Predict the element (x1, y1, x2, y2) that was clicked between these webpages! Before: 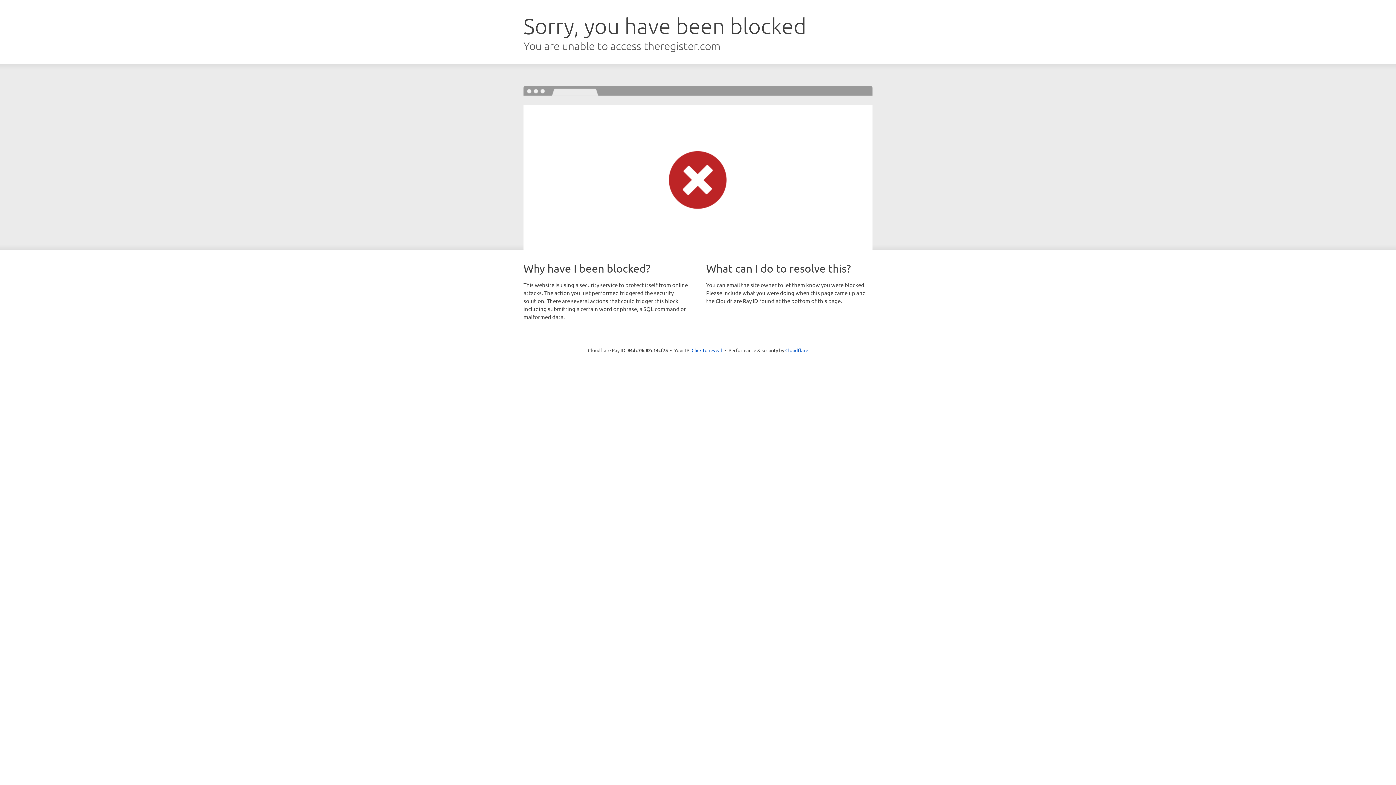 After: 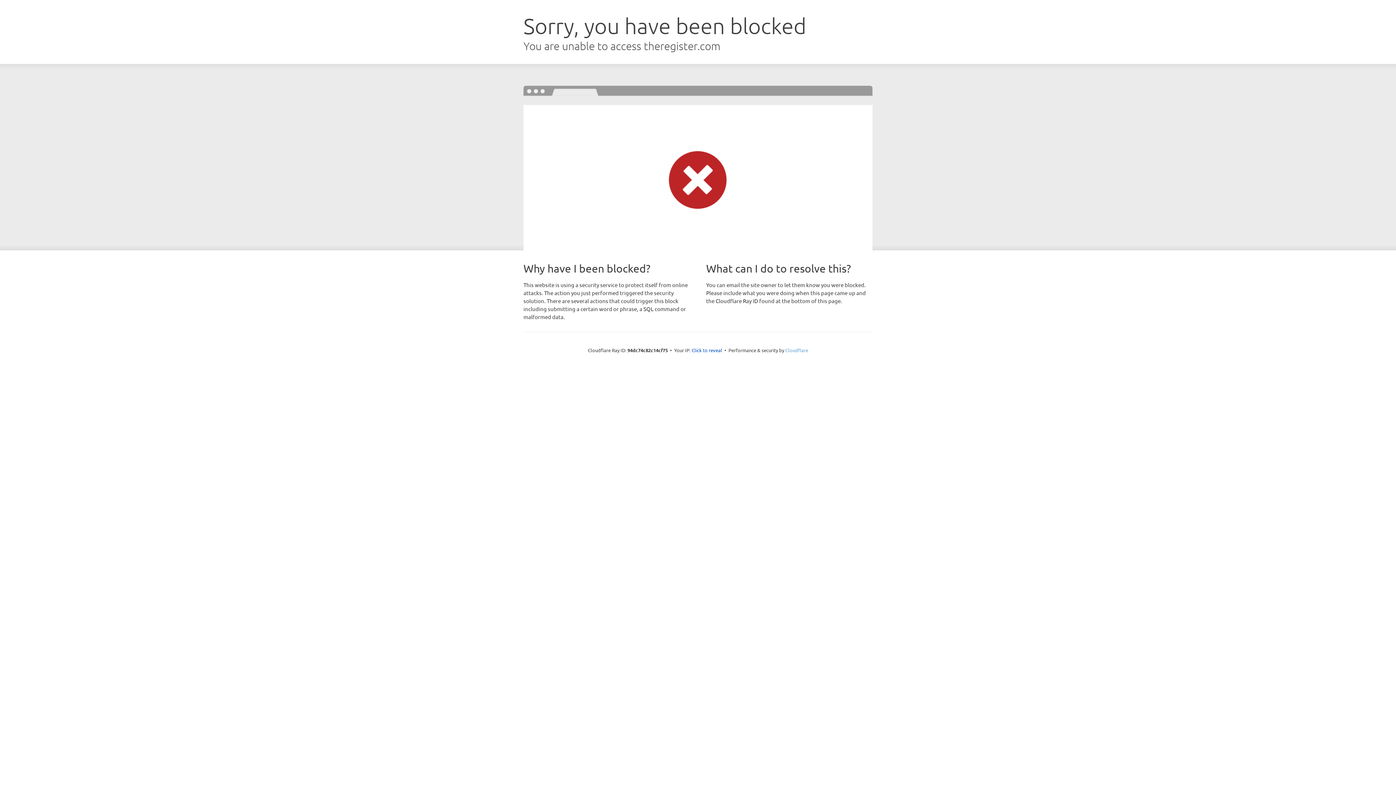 Action: bbox: (785, 347, 808, 353) label: Cloudflare